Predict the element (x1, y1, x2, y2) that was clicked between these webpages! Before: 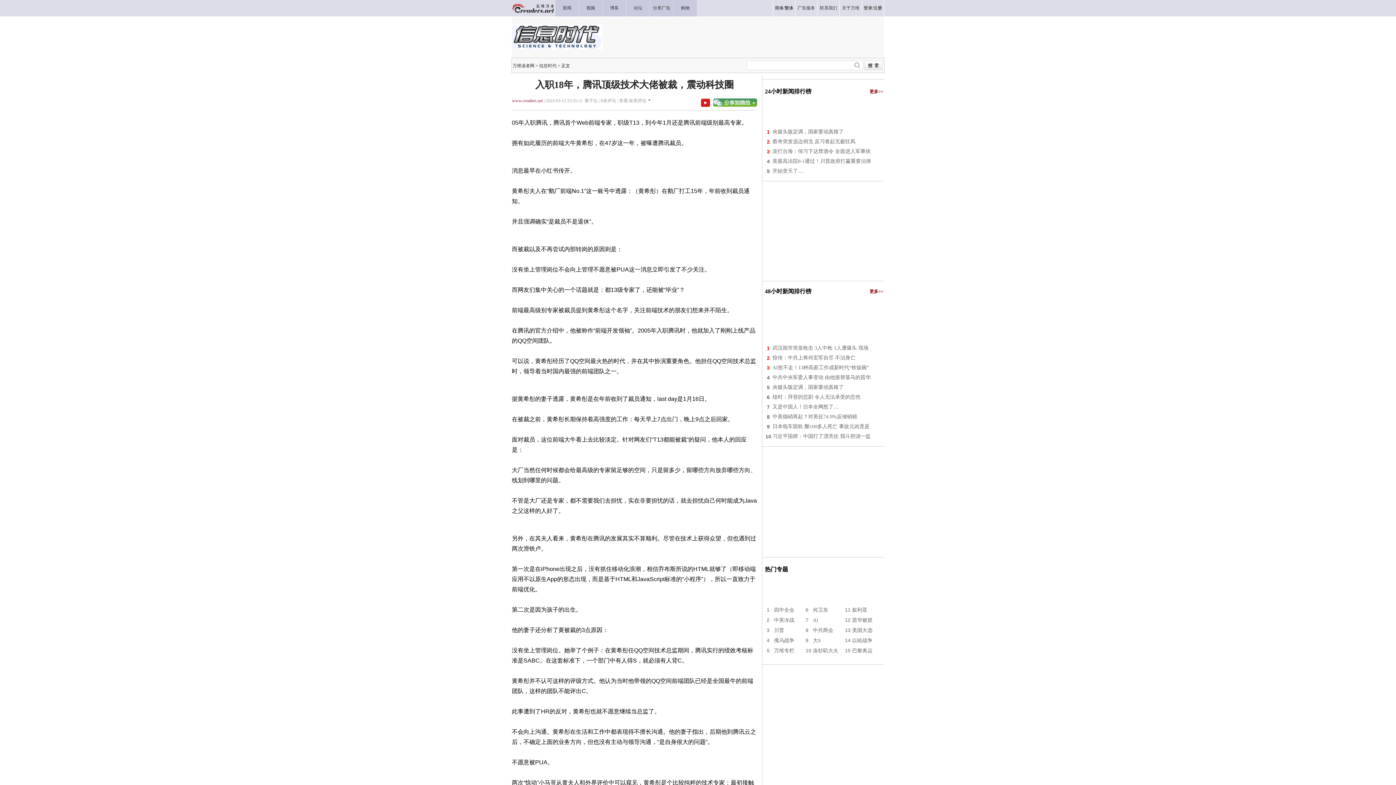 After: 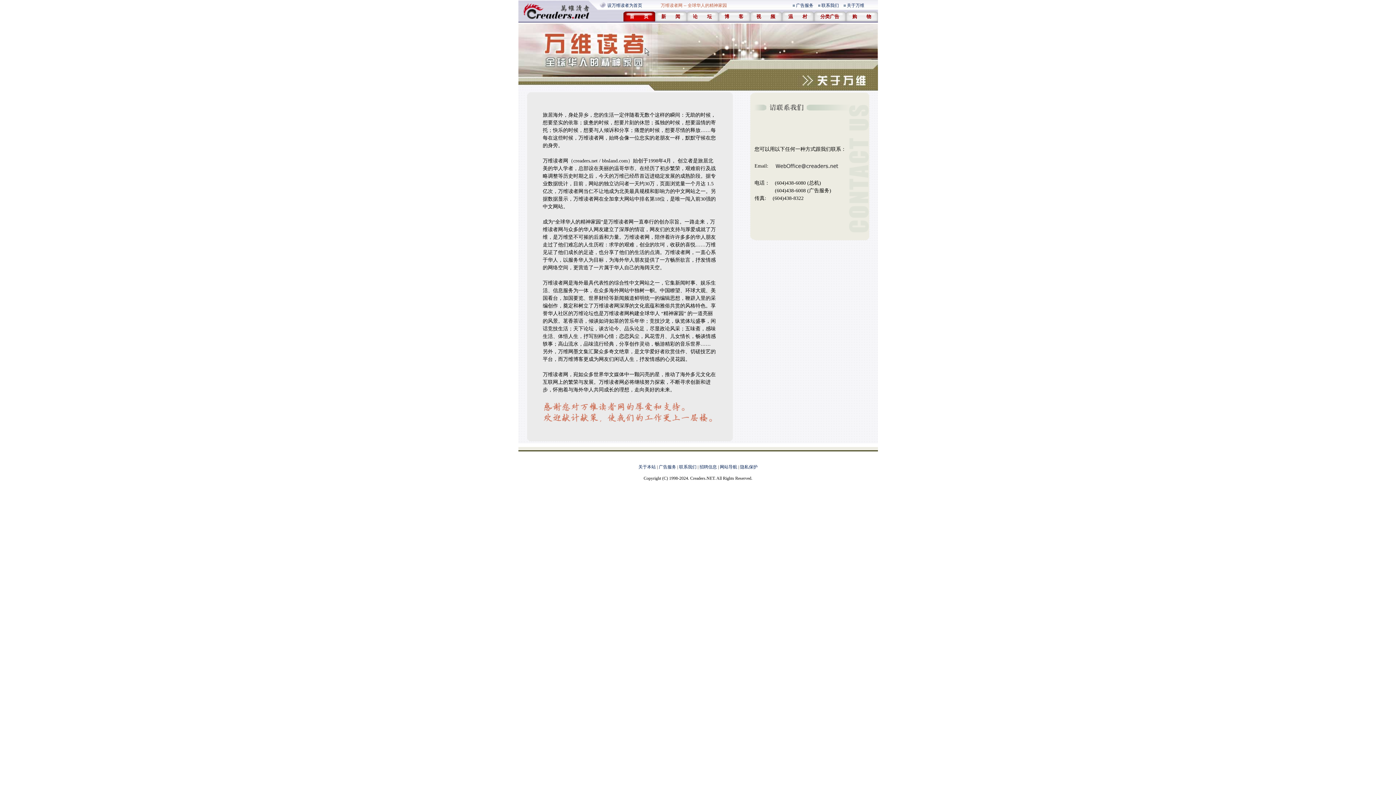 Action: label: 关于万维 bbox: (842, 5, 859, 10)